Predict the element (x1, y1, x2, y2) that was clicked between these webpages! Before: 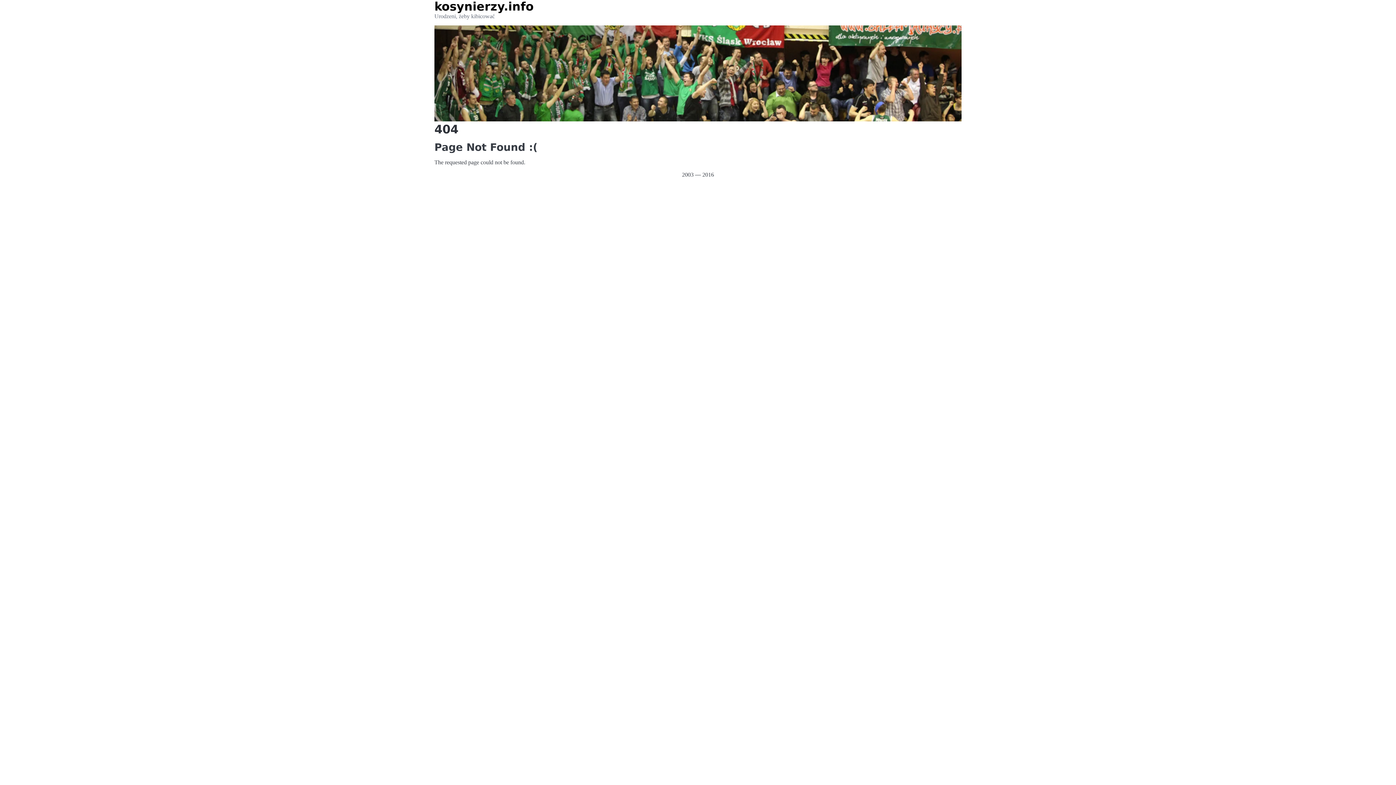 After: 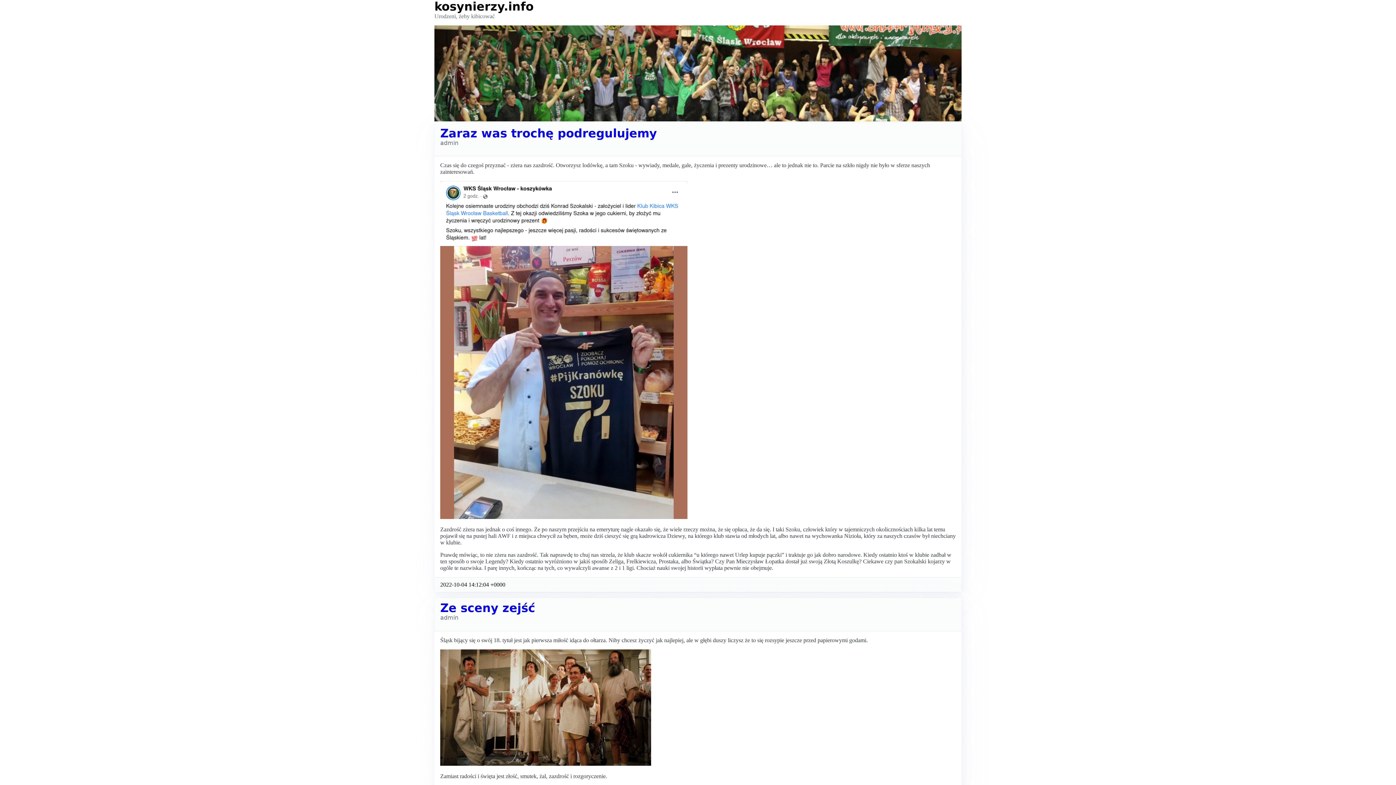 Action: label: kosynierzy.info bbox: (434, 0, 533, 13)